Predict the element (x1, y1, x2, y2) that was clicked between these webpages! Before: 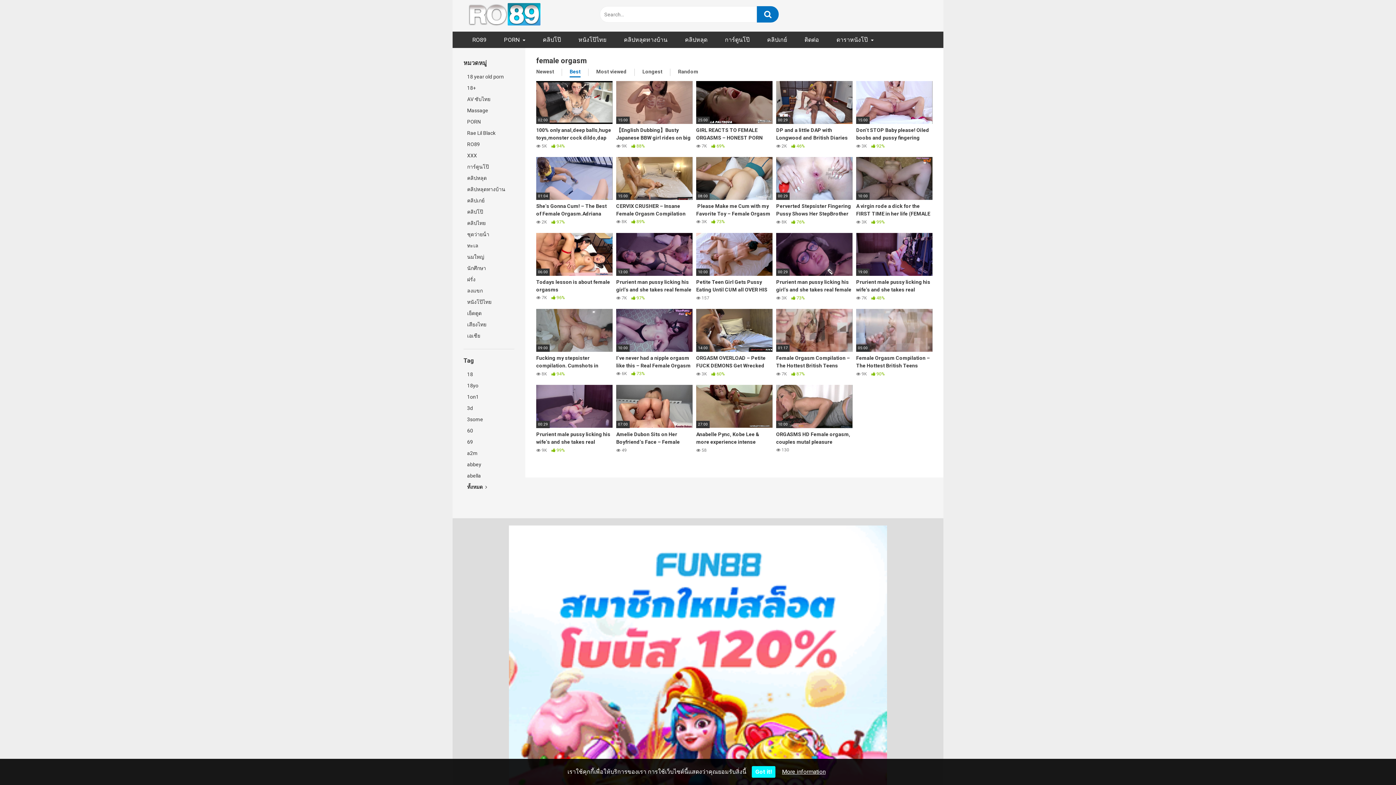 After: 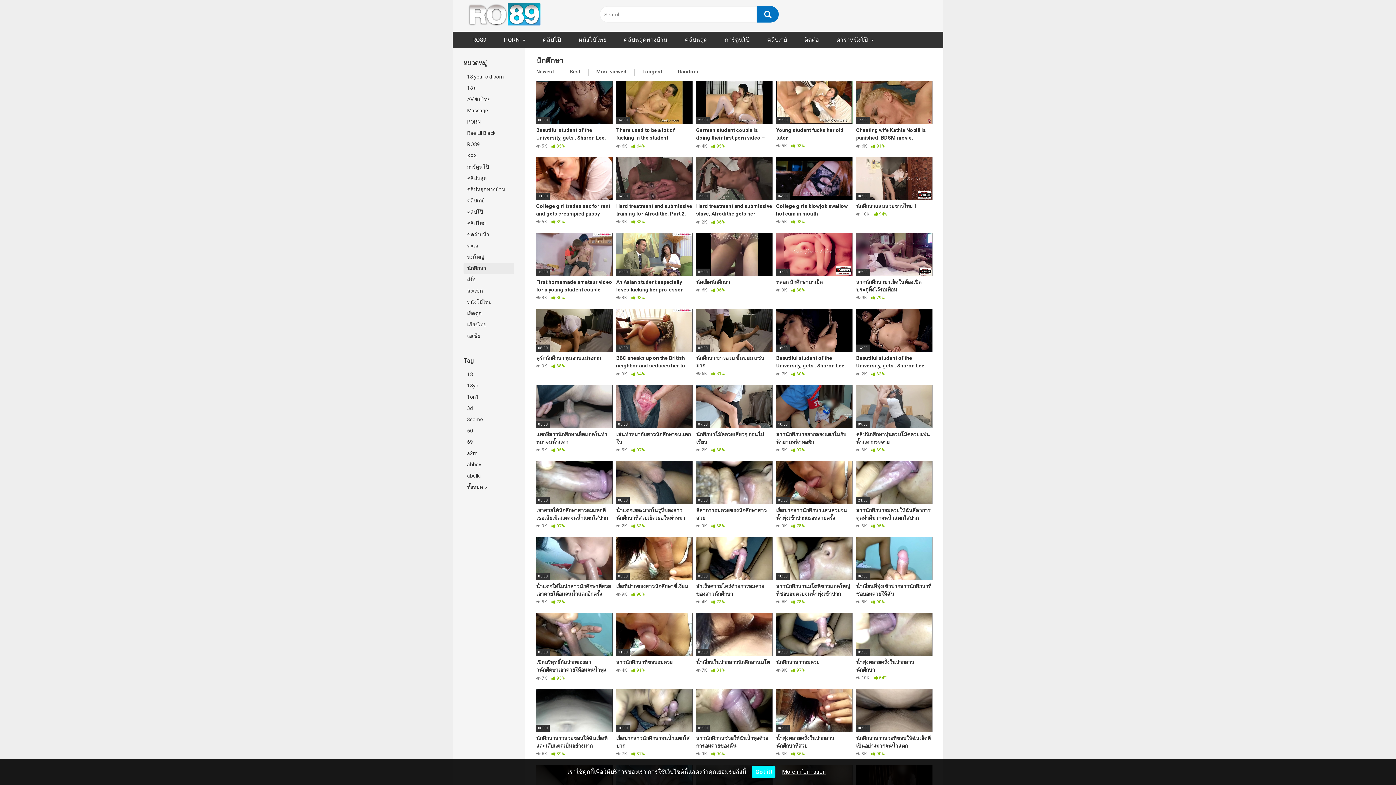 Action: label: นักศึกษา bbox: (463, 262, 514, 274)